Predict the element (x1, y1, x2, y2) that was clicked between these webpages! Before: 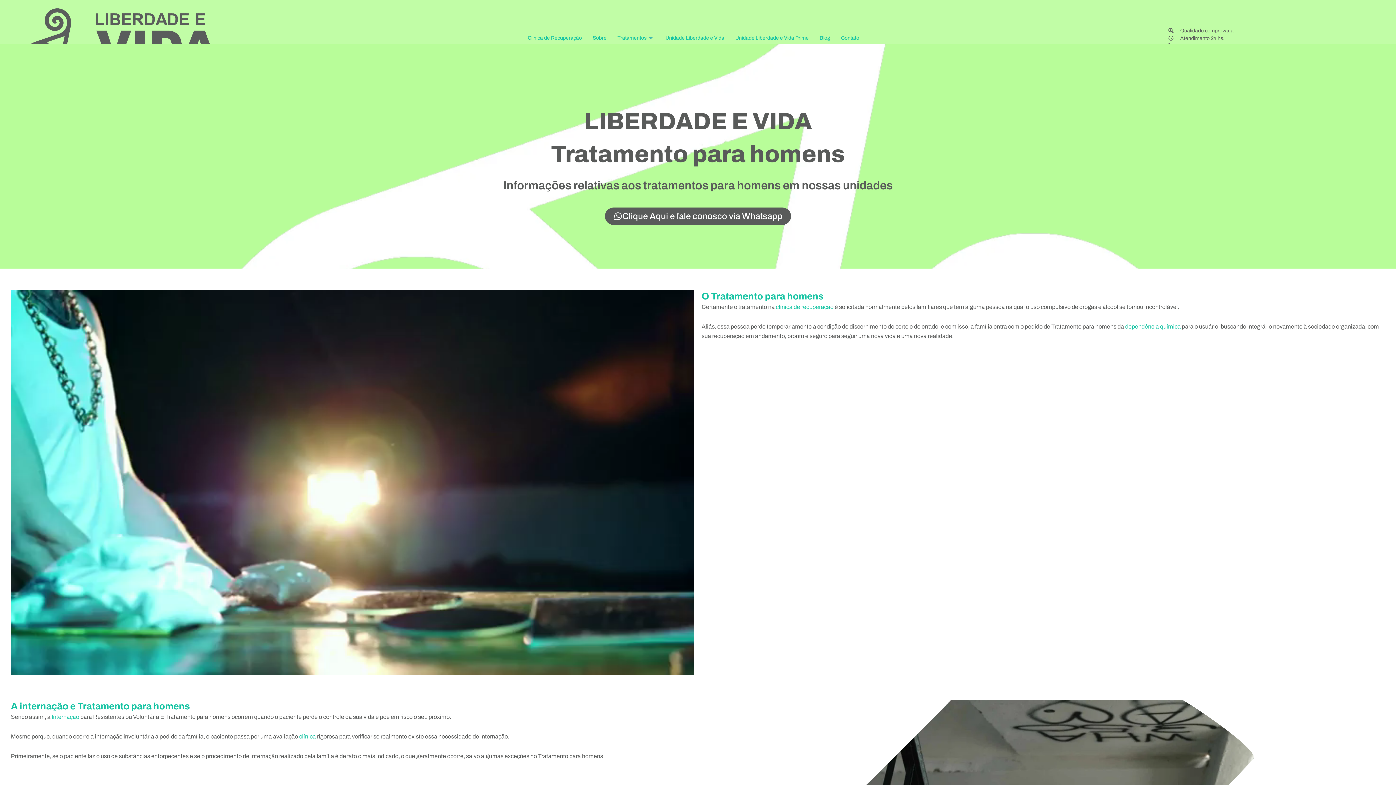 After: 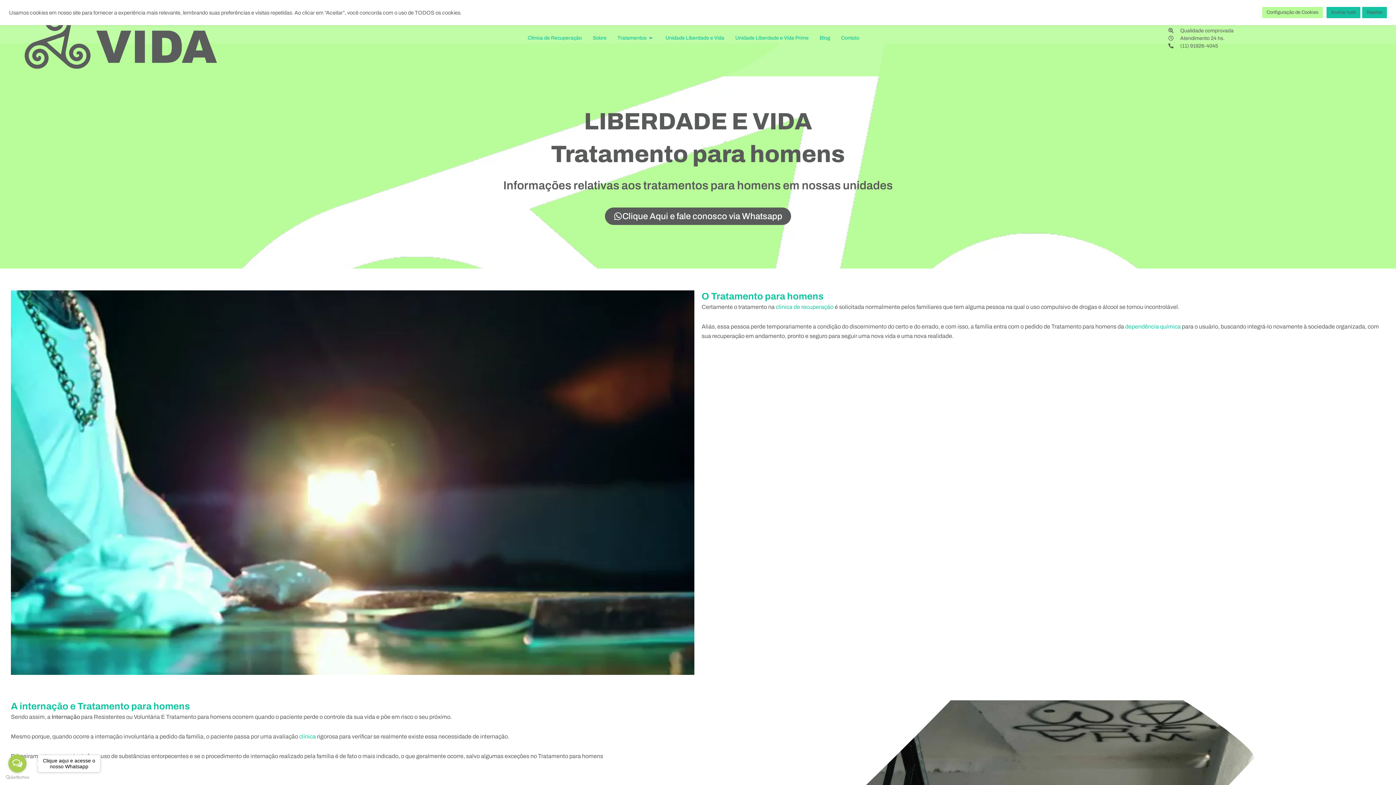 Action: bbox: (51, 714, 79, 720) label: Internação